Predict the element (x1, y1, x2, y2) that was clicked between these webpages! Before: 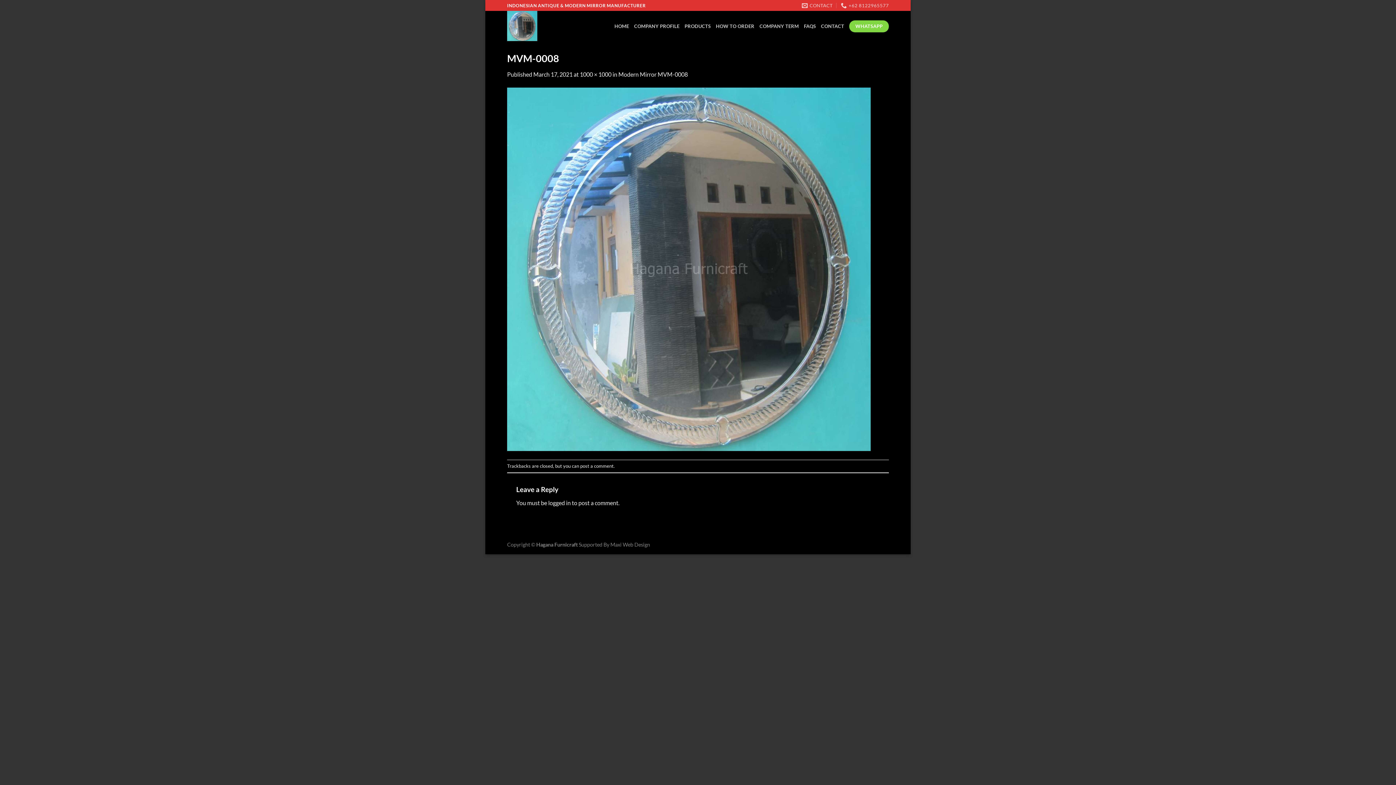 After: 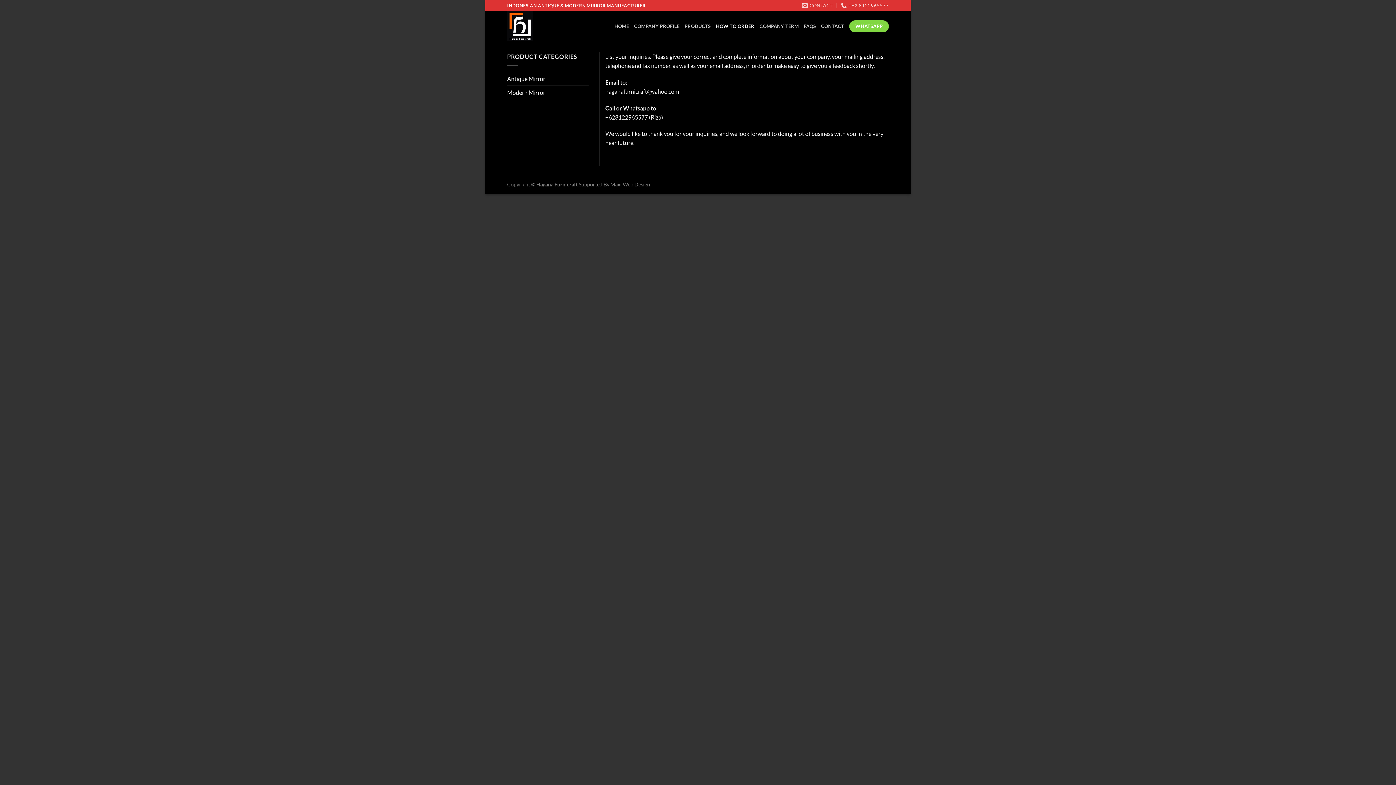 Action: bbox: (716, 18, 754, 33) label: HOW TO ORDER